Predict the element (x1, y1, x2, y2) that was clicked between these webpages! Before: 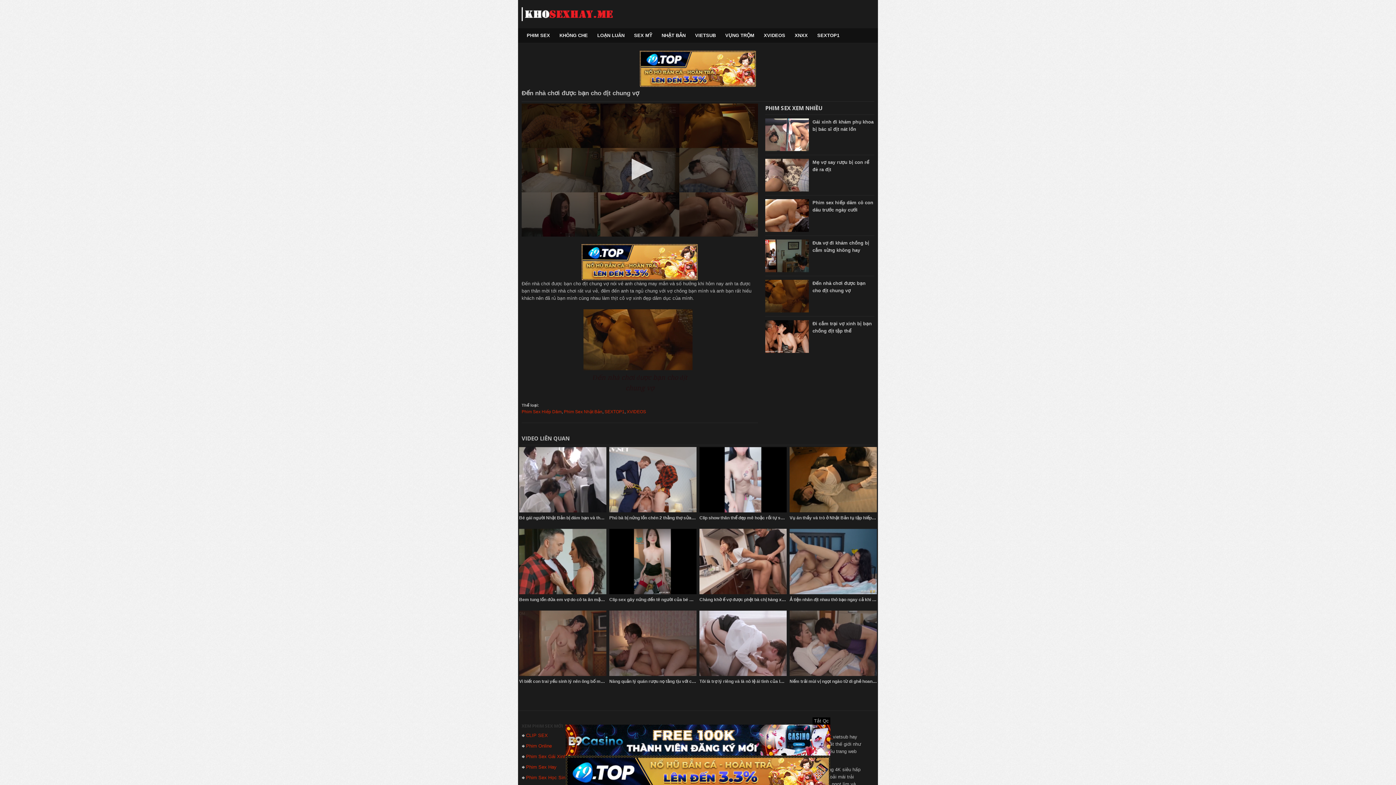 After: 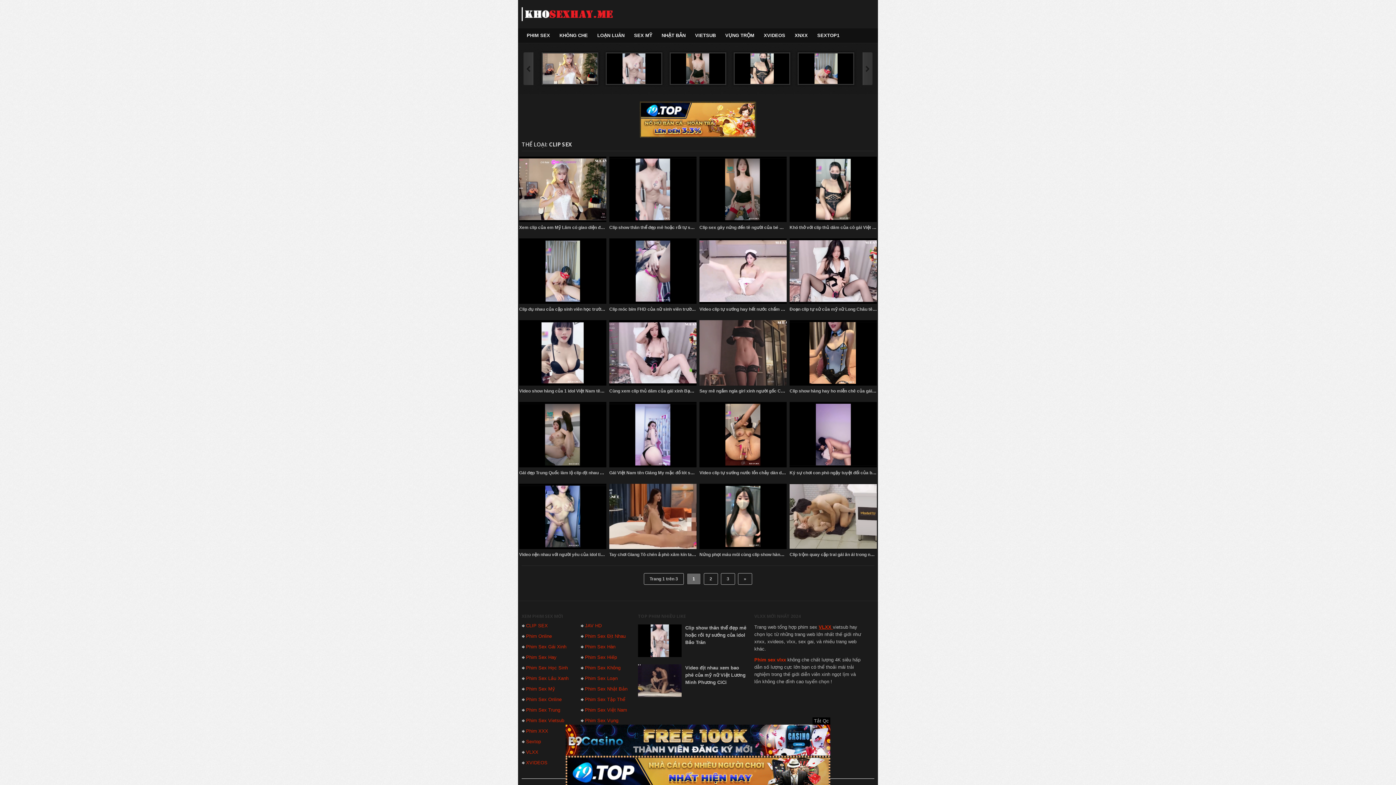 Action: label: CLIP SEX bbox: (526, 730, 548, 741)